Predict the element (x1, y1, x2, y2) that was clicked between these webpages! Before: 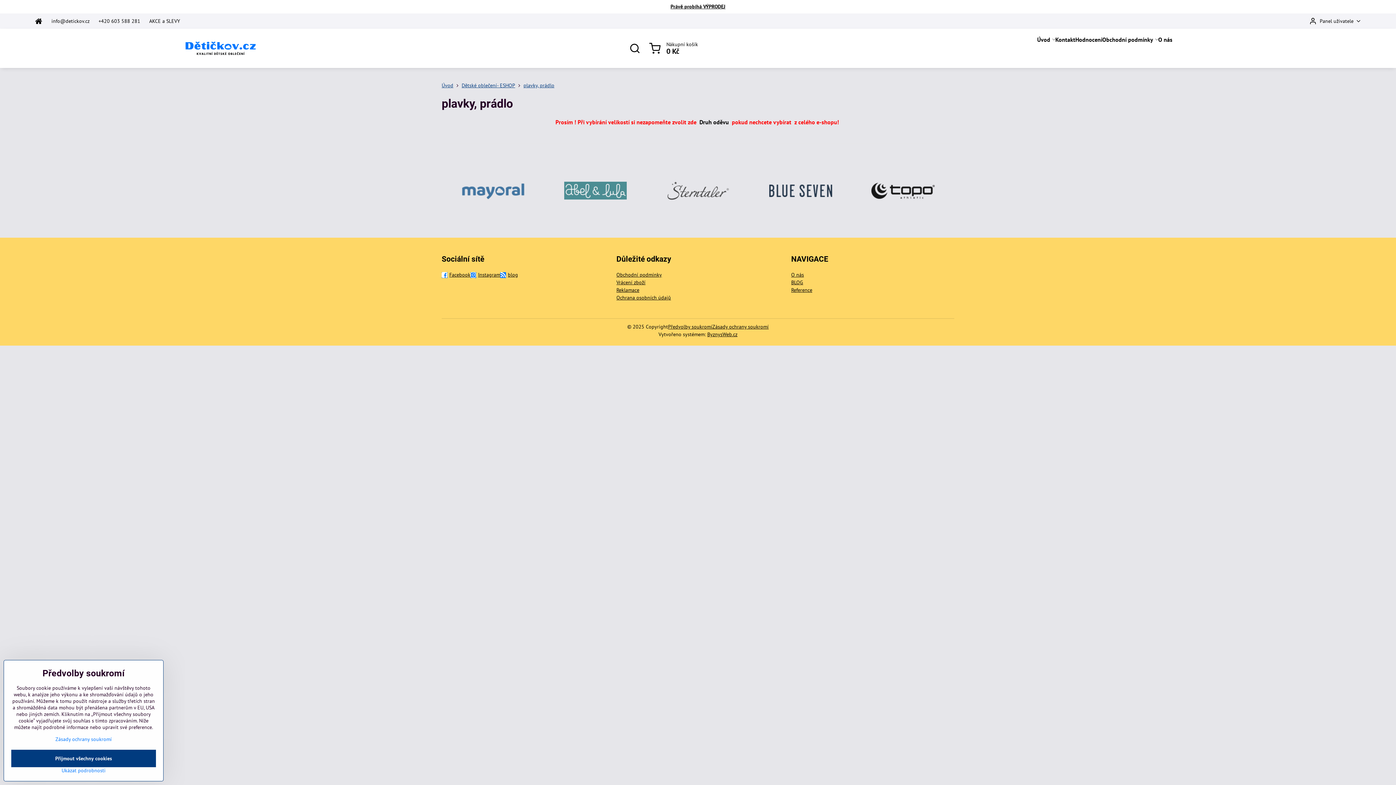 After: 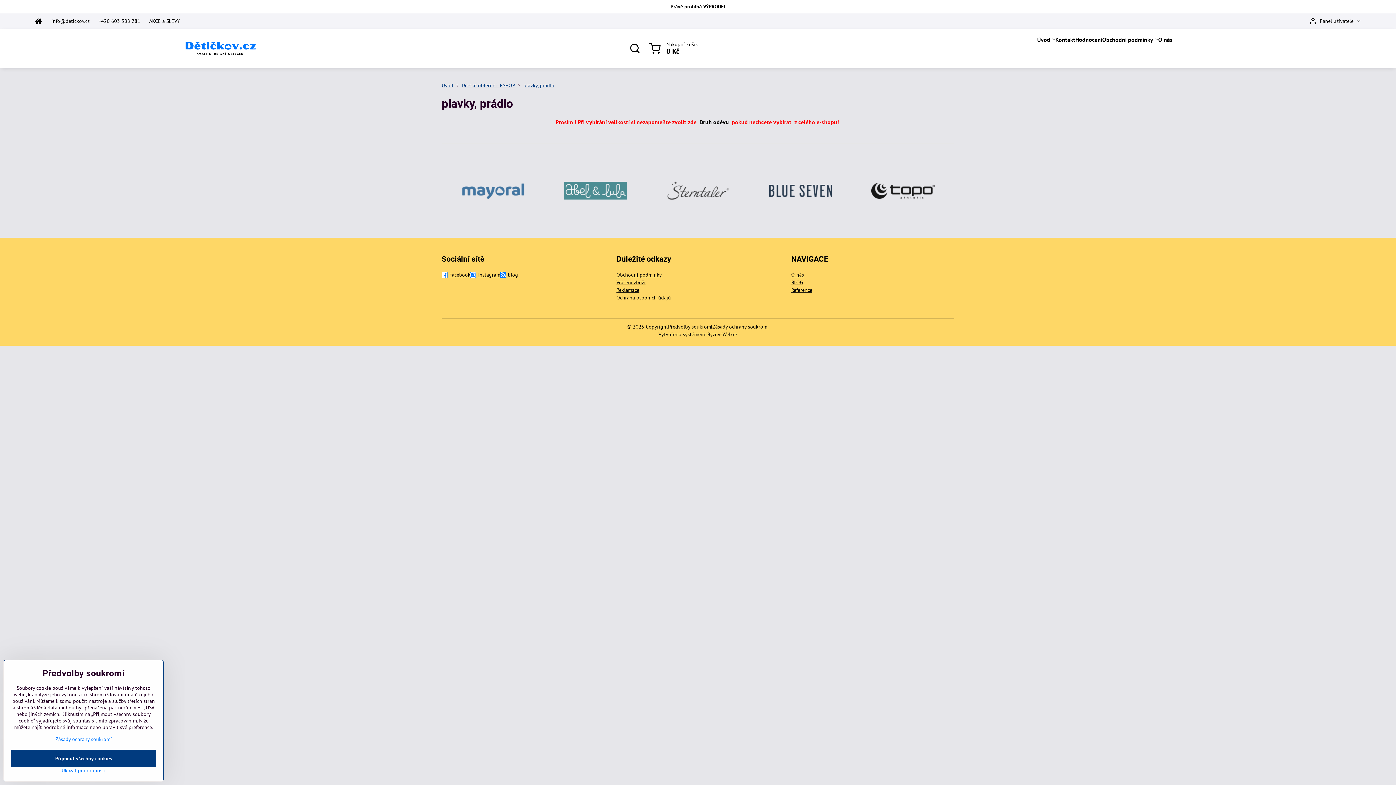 Action: label: ByznysWeb.cz bbox: (707, 331, 737, 337)